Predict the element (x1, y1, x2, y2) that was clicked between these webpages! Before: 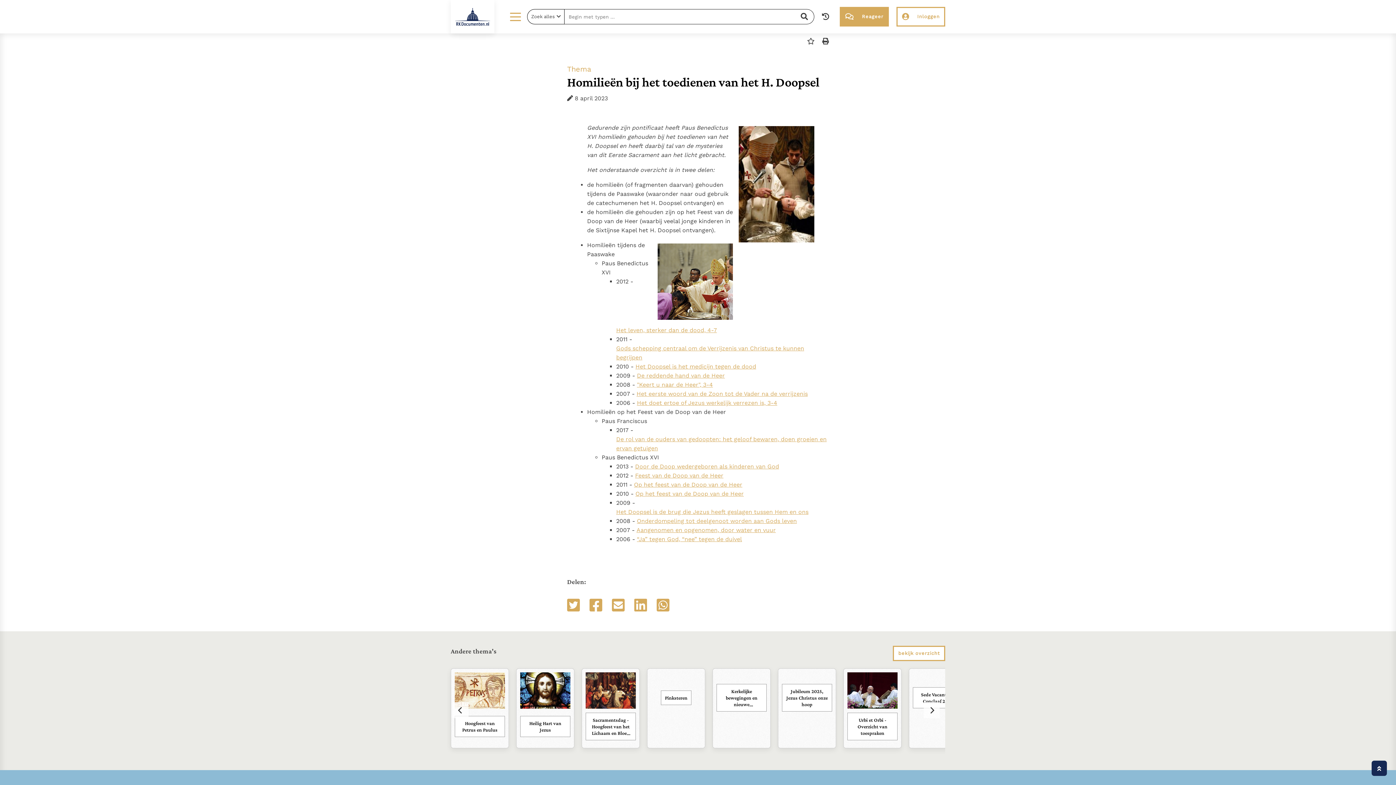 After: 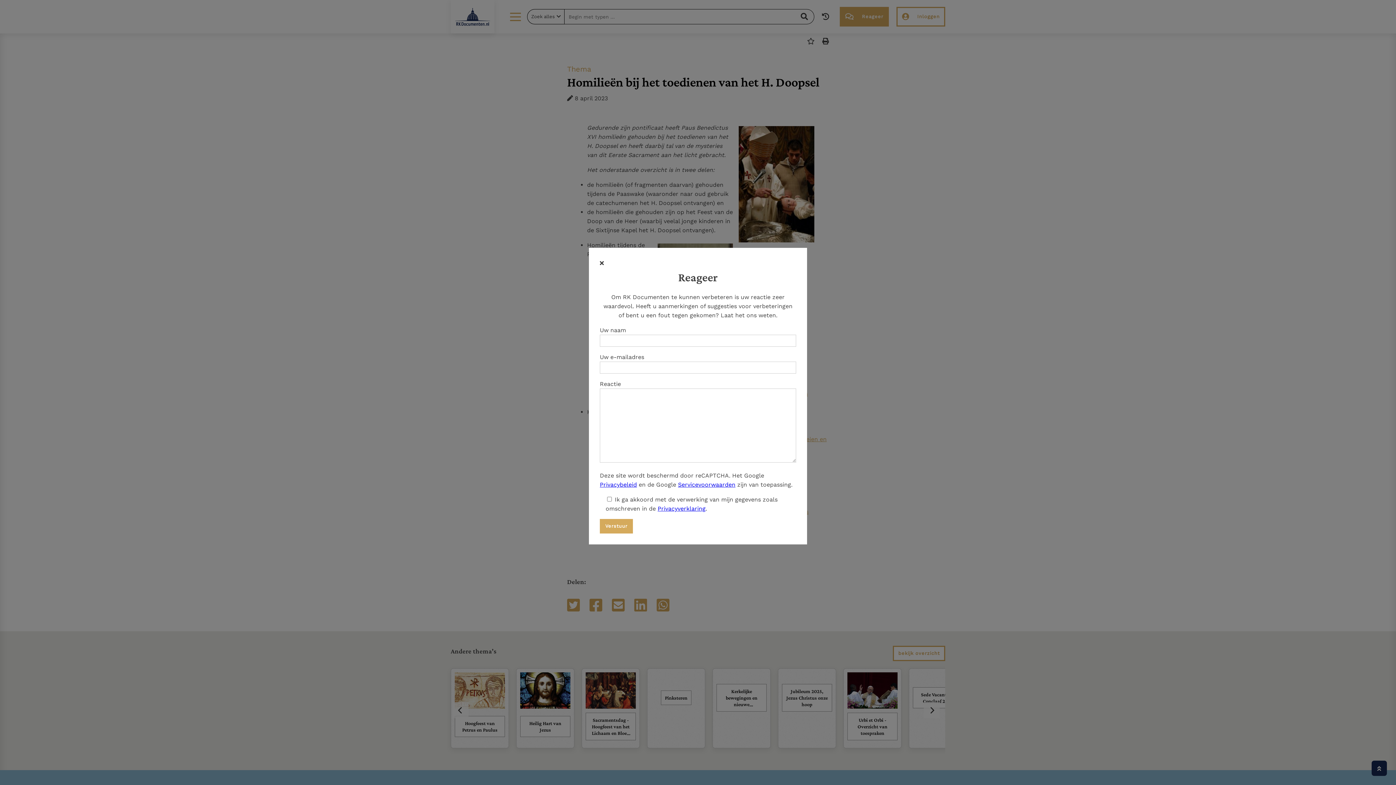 Action: bbox: (840, 6, 889, 26) label: Reageer